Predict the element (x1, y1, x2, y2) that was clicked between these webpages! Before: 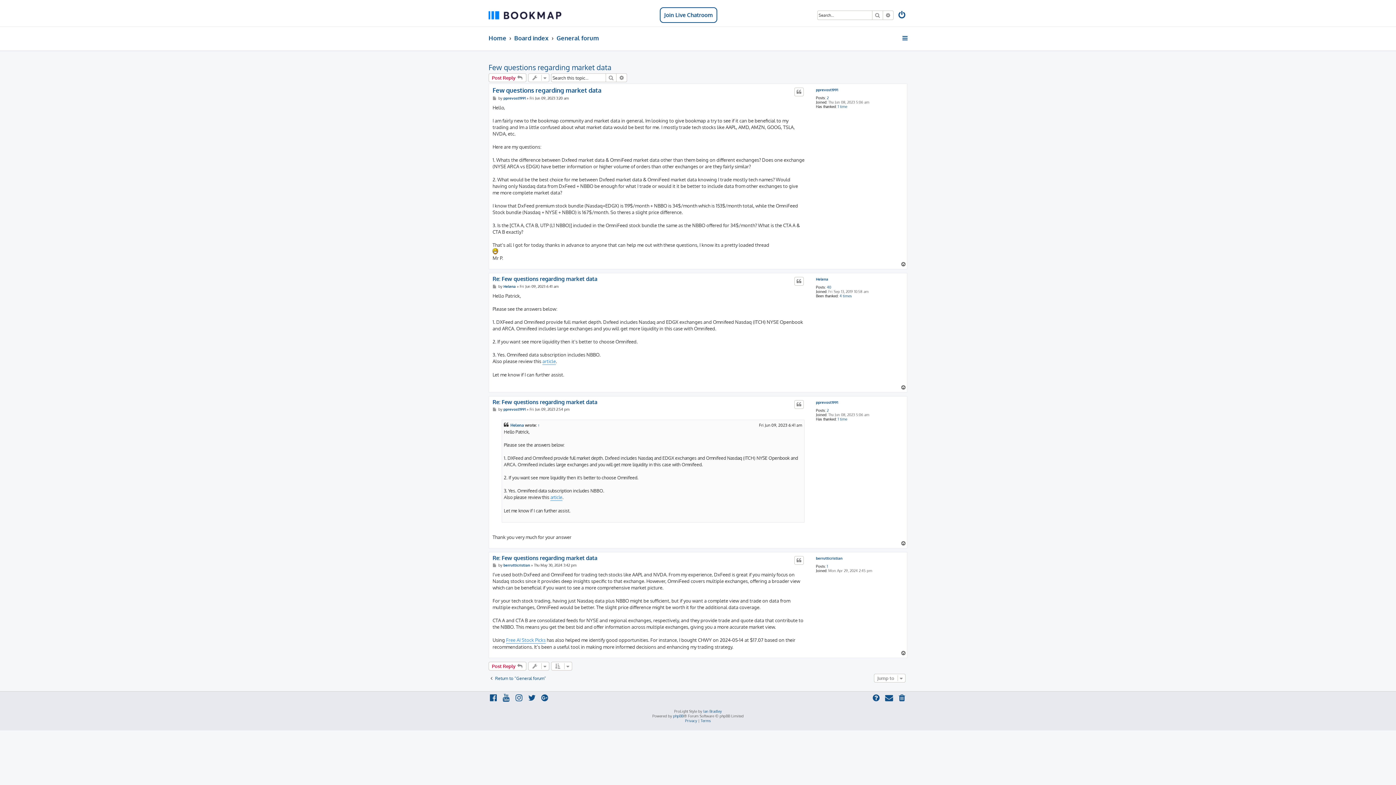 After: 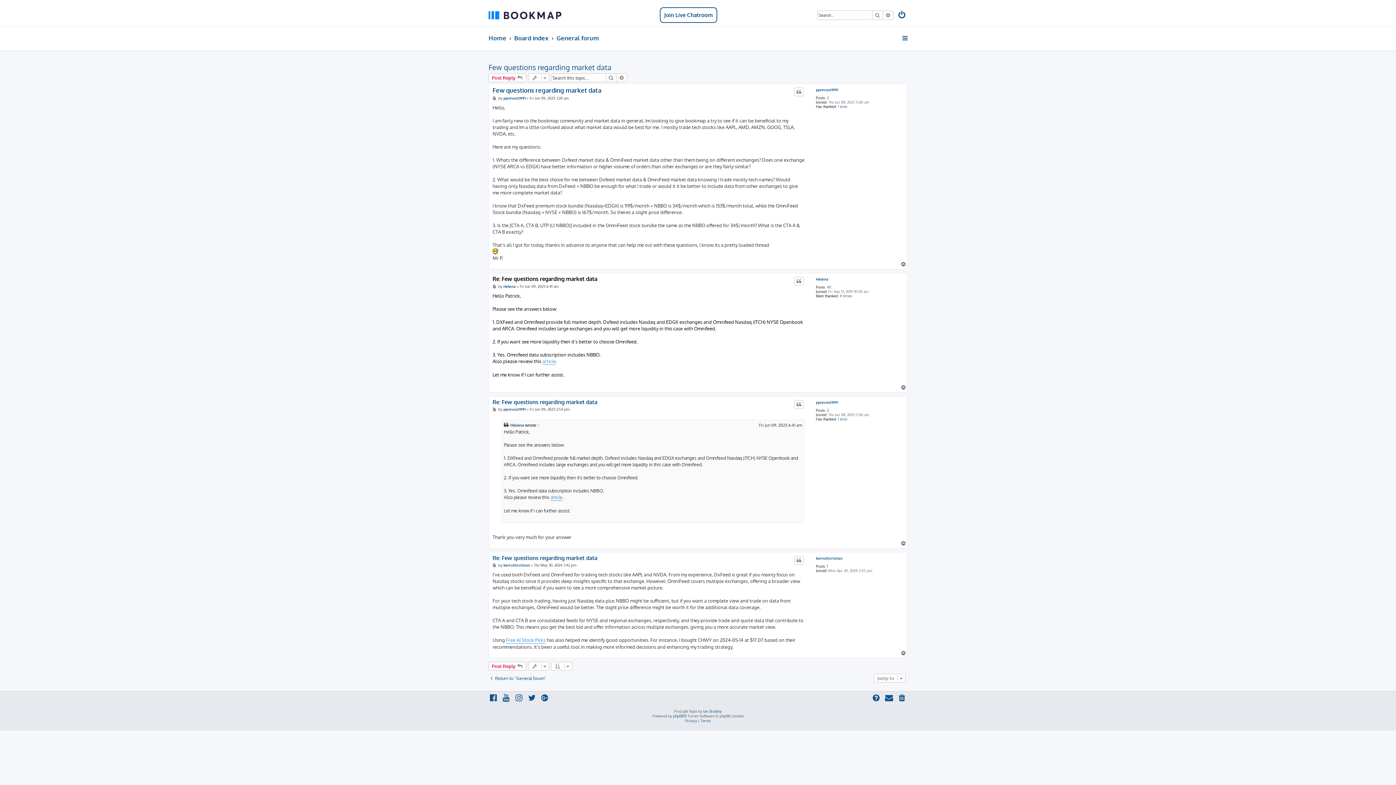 Action: label: Post bbox: (492, 284, 497, 288)